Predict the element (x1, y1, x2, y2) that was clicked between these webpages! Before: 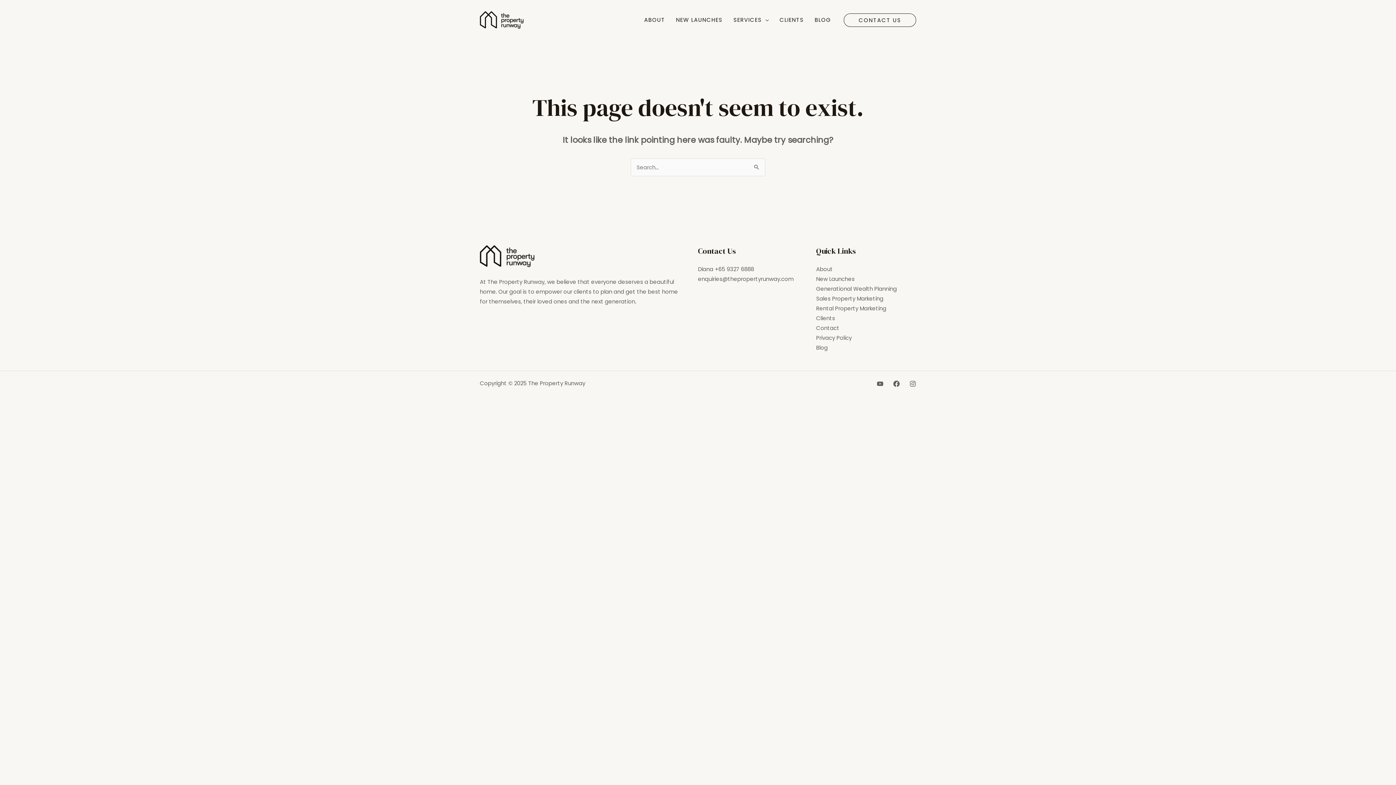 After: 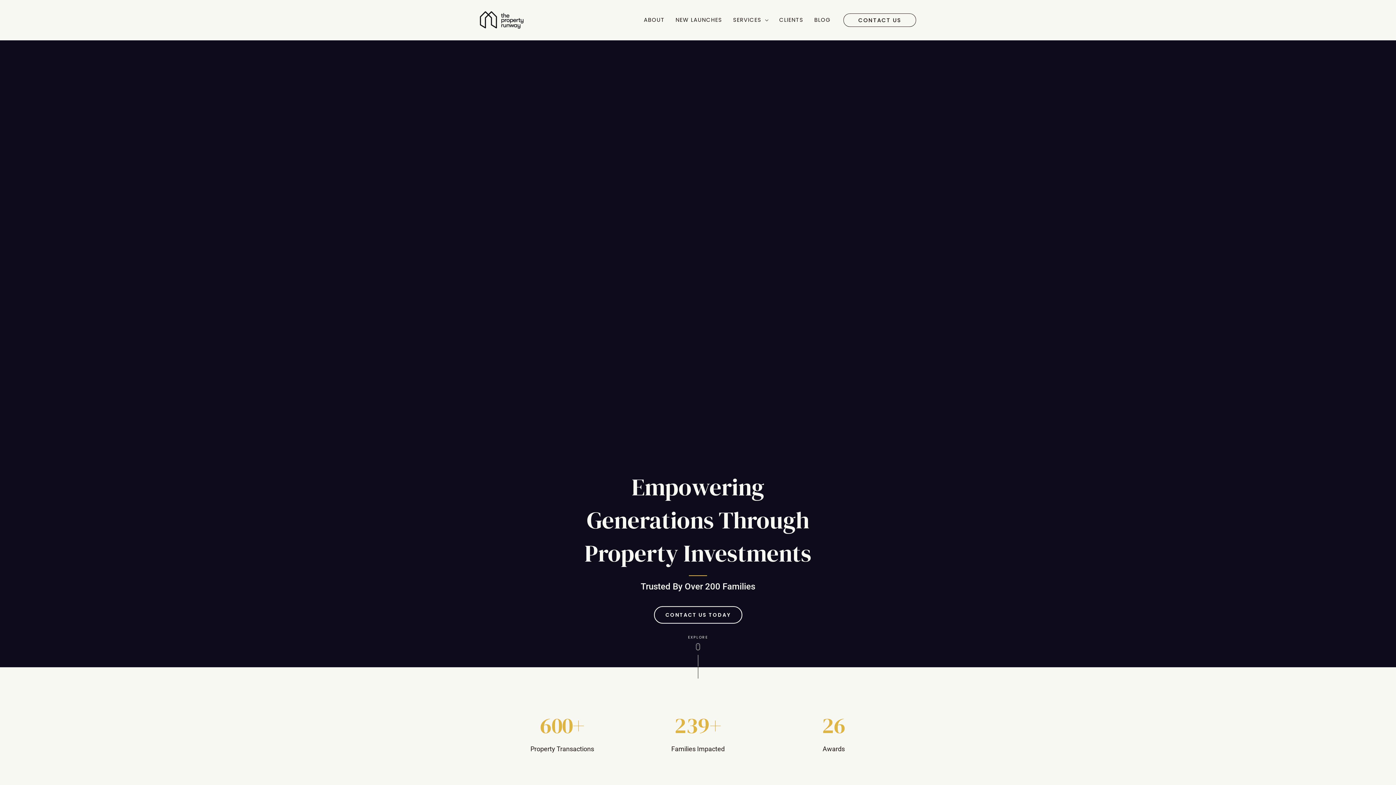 Action: bbox: (480, 15, 523, 23)